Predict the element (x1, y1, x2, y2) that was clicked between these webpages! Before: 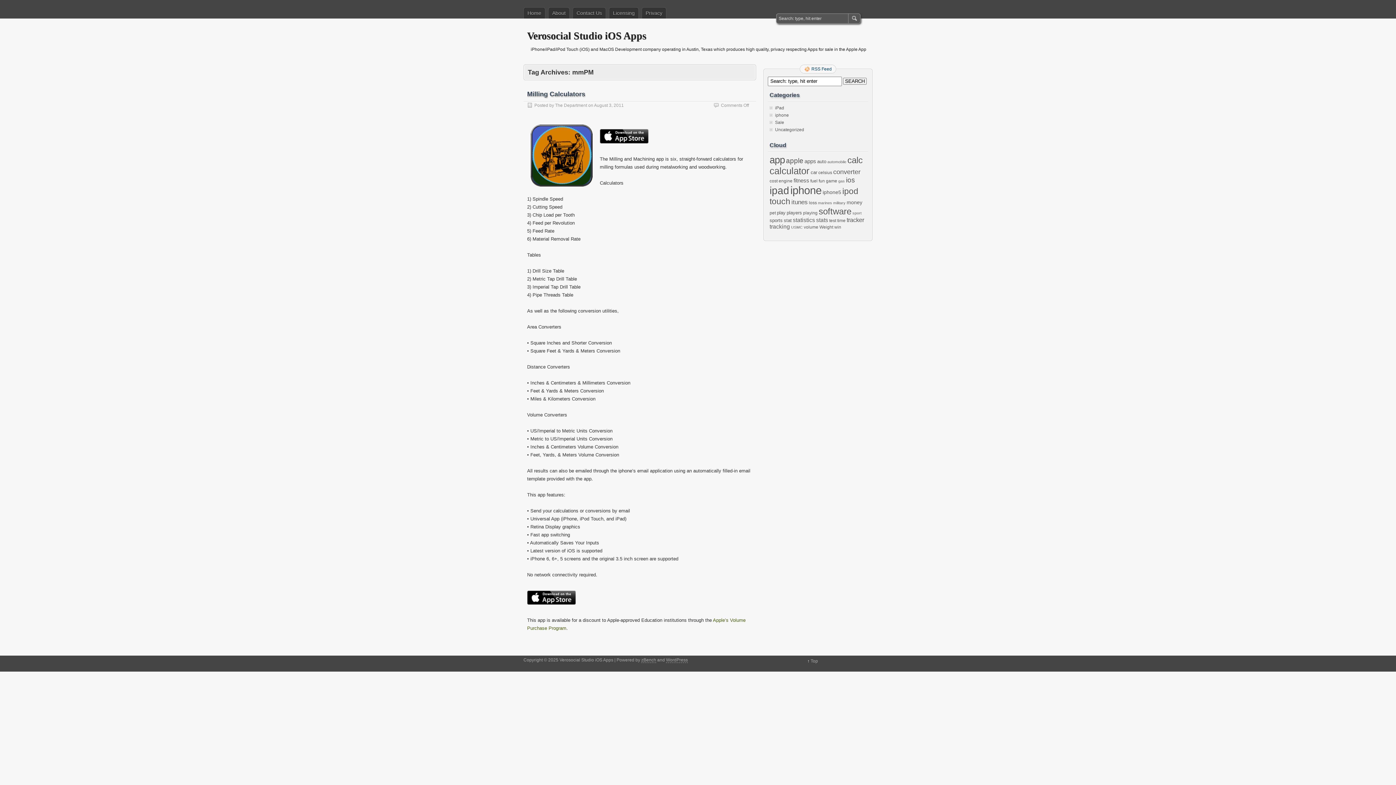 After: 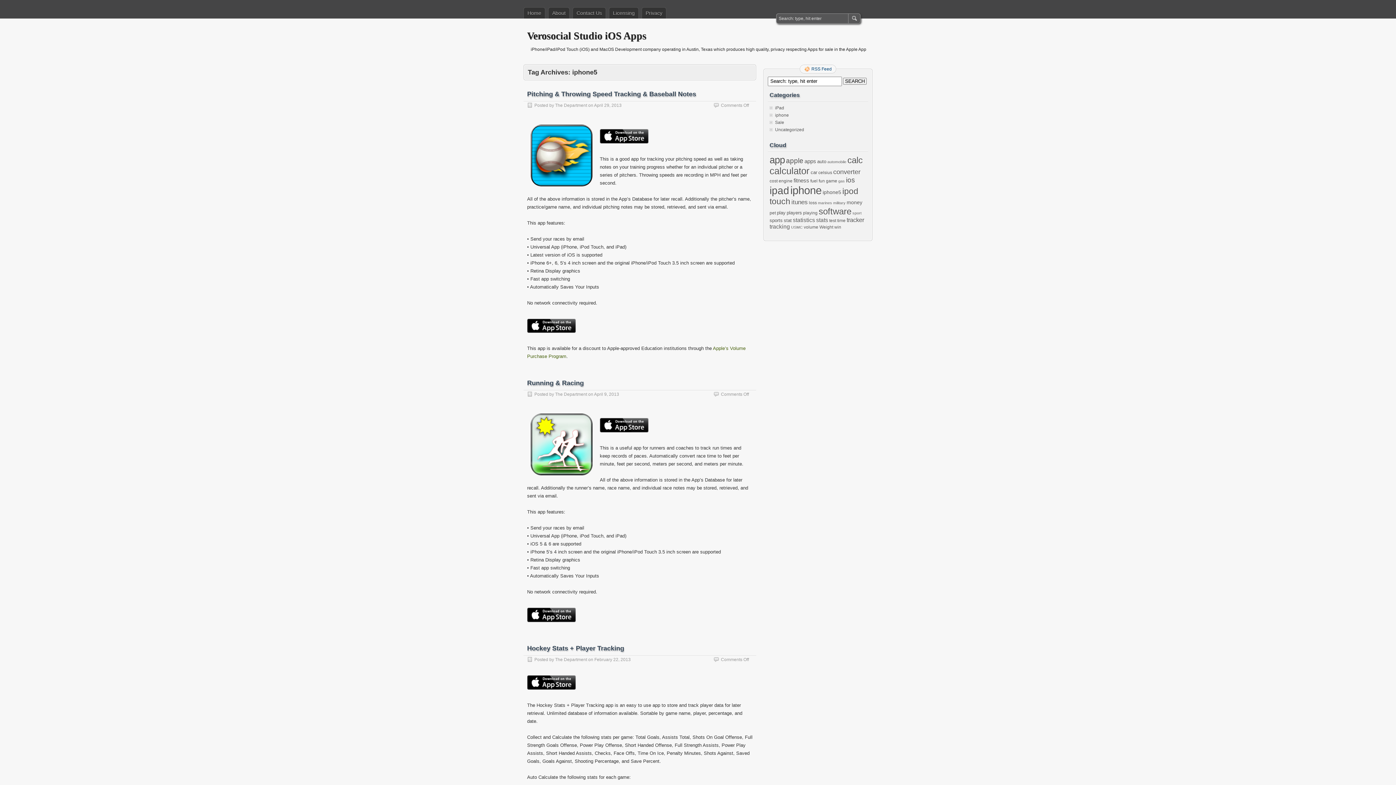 Action: bbox: (822, 189, 841, 195) label: iphone5 (7 items)